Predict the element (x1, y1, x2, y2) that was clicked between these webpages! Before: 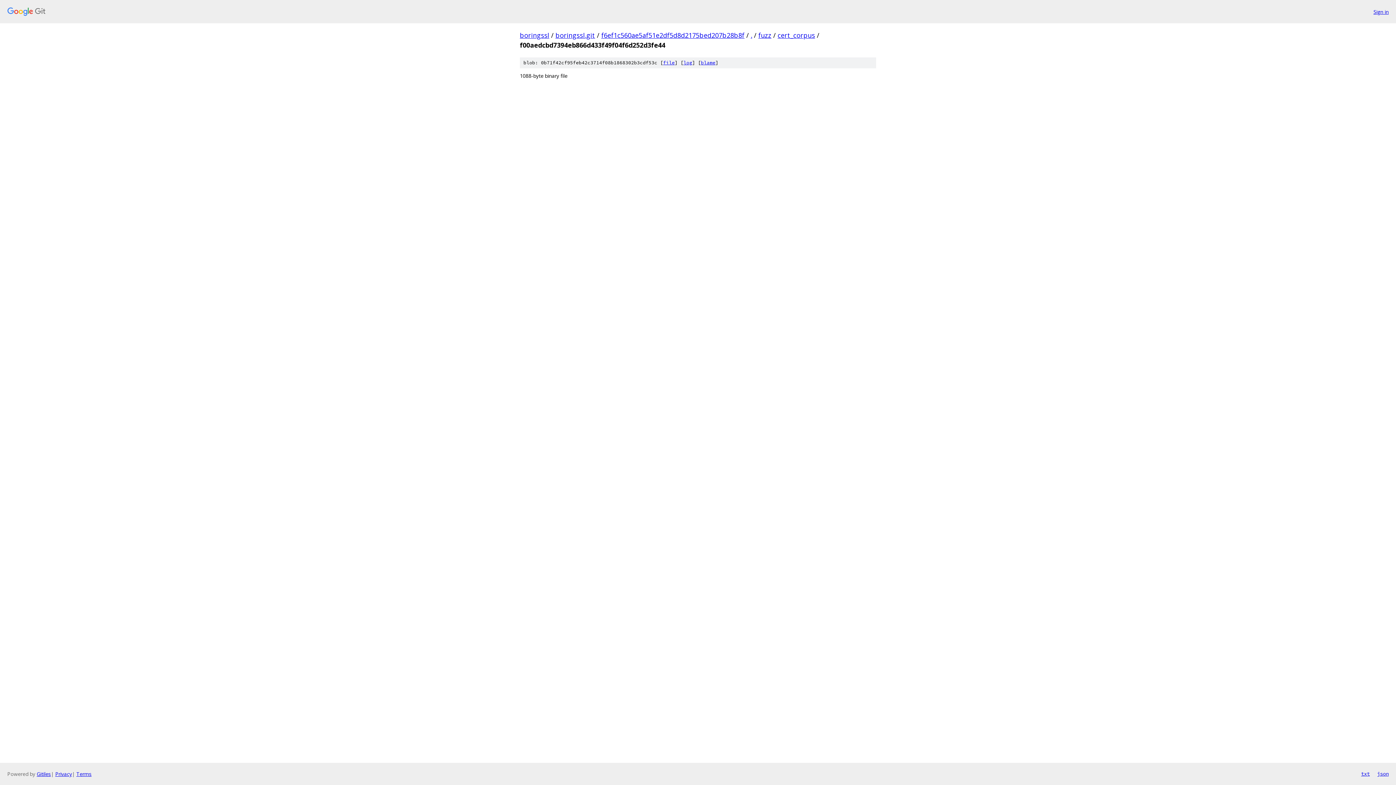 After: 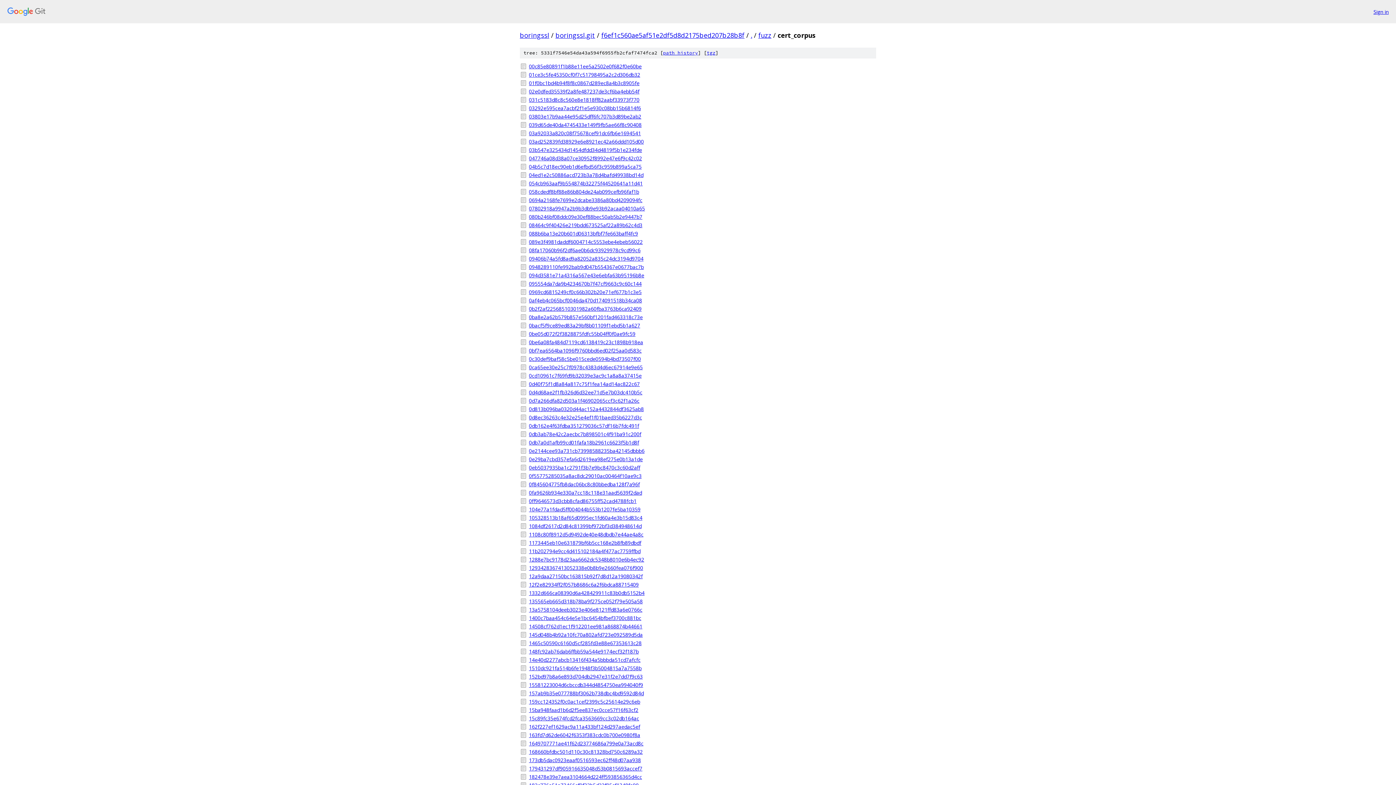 Action: bbox: (777, 30, 815, 39) label: cert_corpus